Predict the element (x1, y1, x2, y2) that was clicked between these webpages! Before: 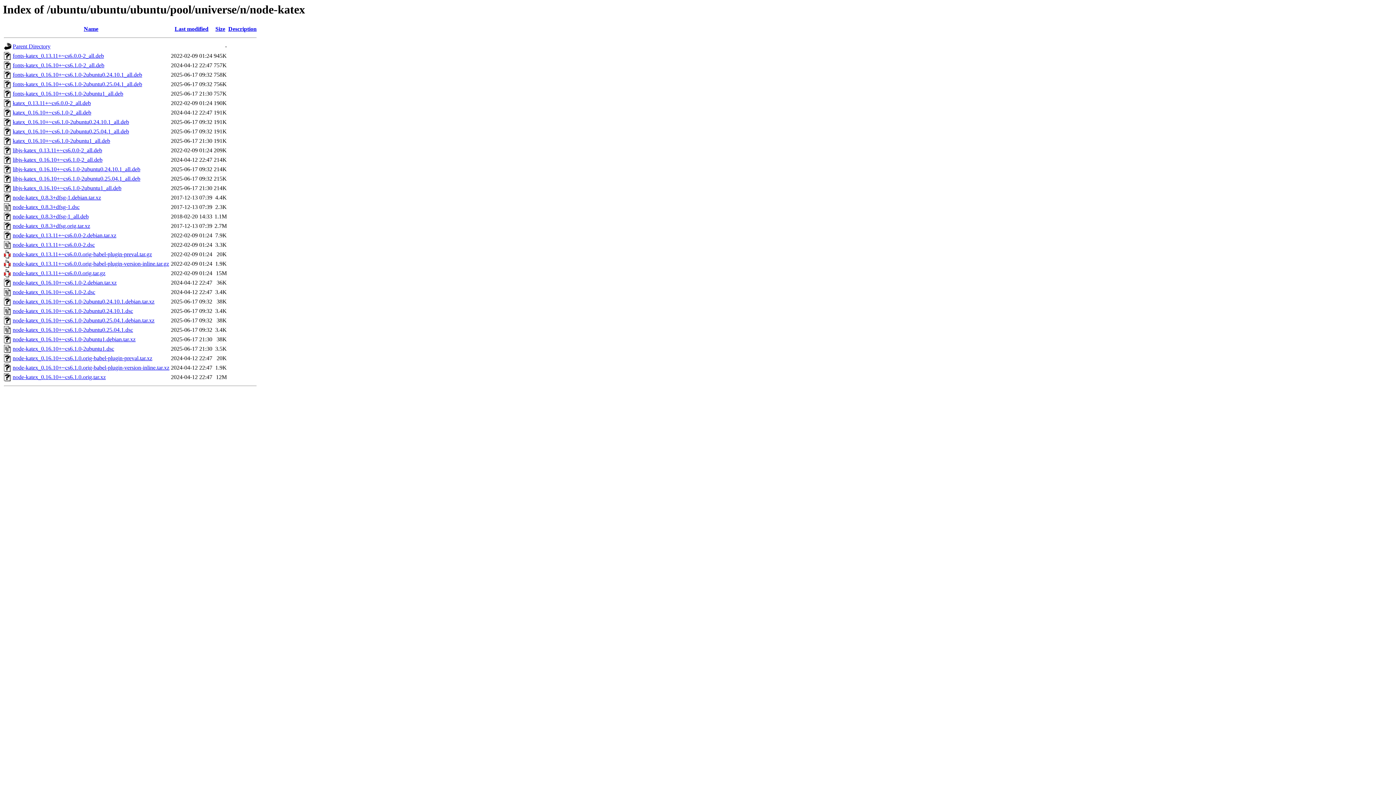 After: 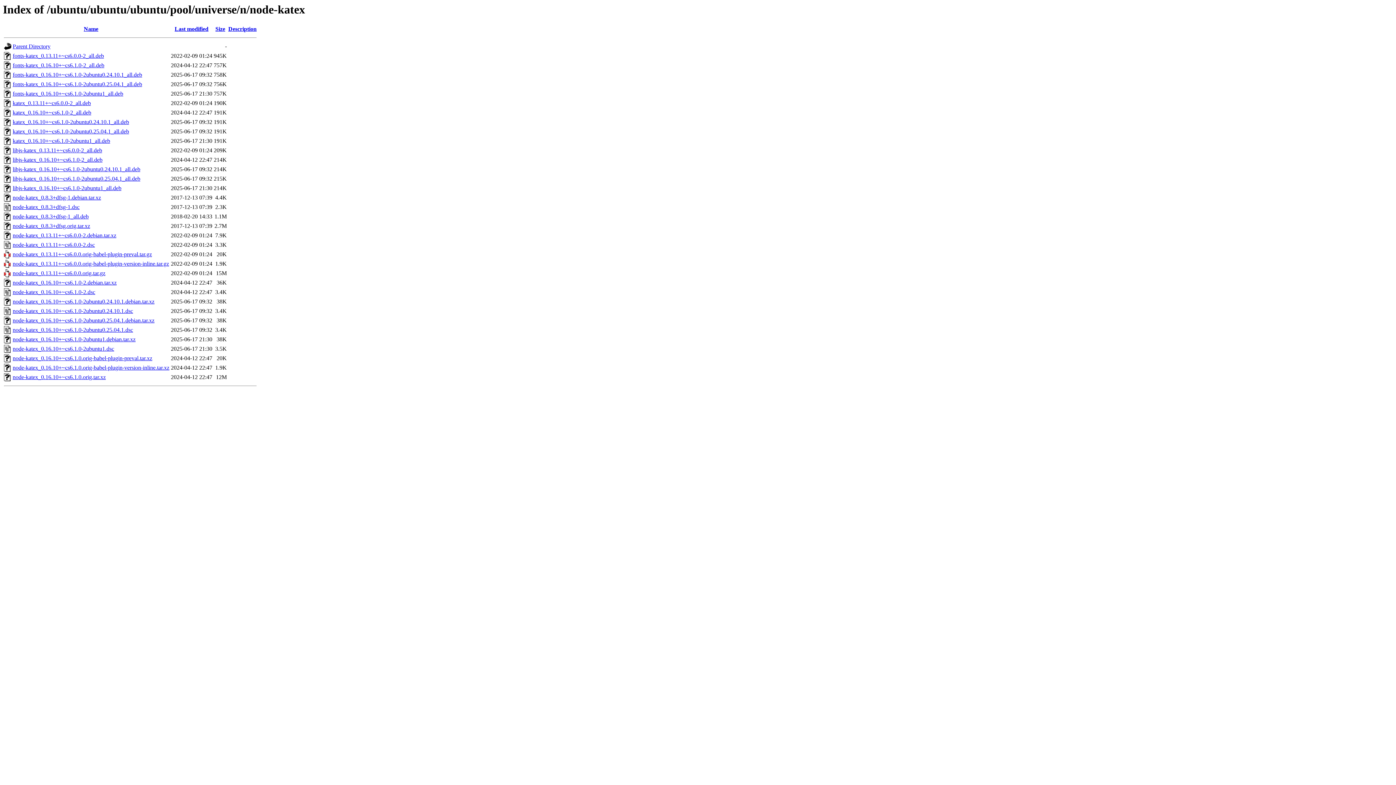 Action: bbox: (12, 109, 91, 115) label: katex_0.16.10+~cs6.1.0-2_all.deb